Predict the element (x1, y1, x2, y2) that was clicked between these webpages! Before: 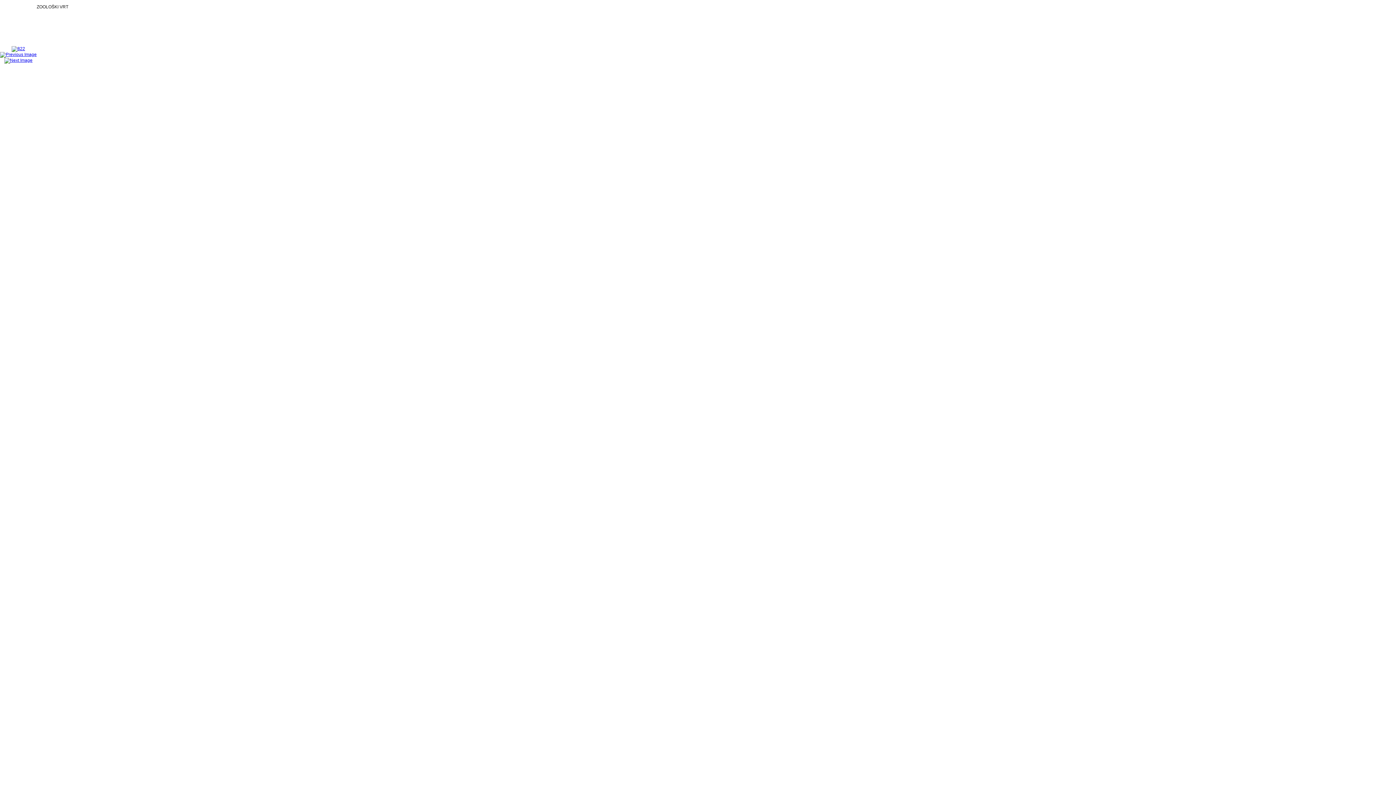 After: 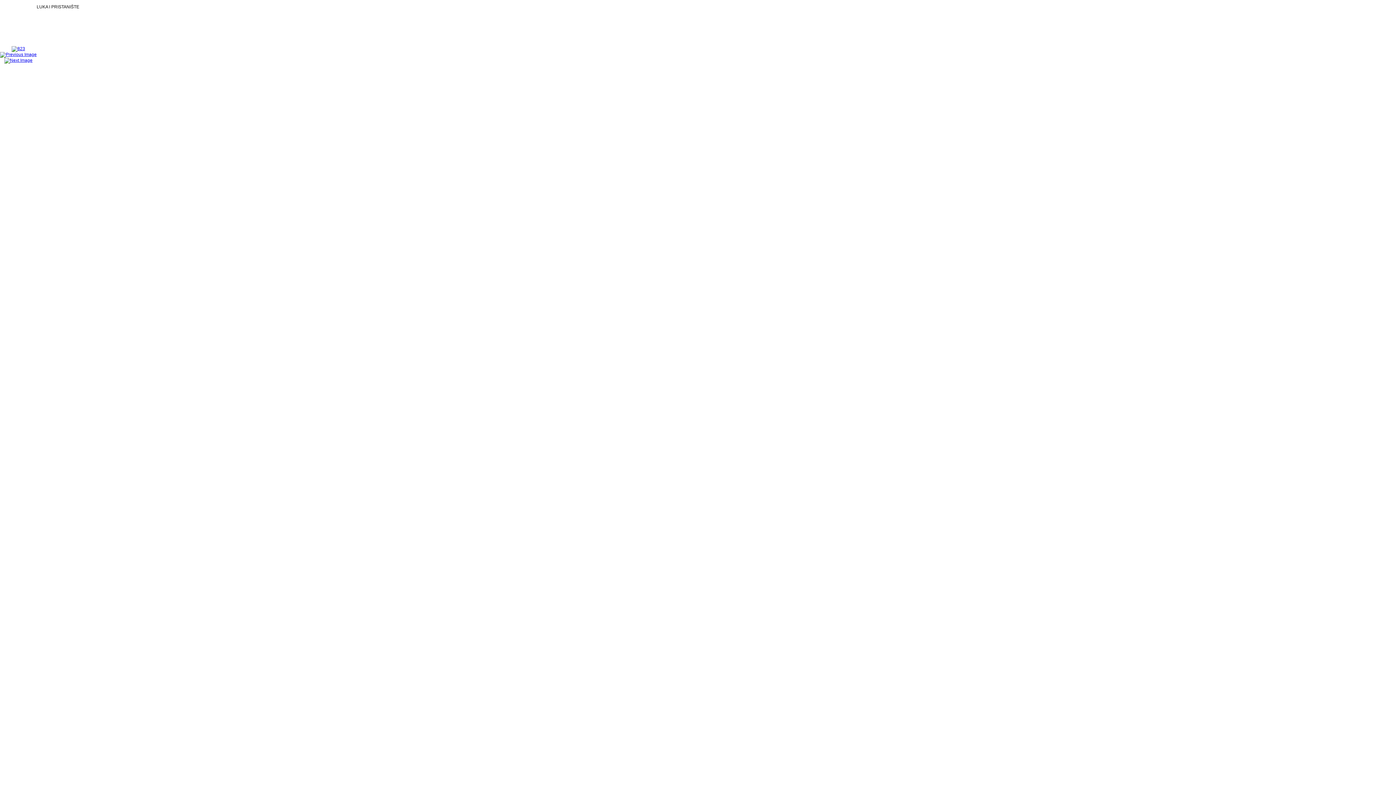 Action: bbox: (4, 57, 32, 62)